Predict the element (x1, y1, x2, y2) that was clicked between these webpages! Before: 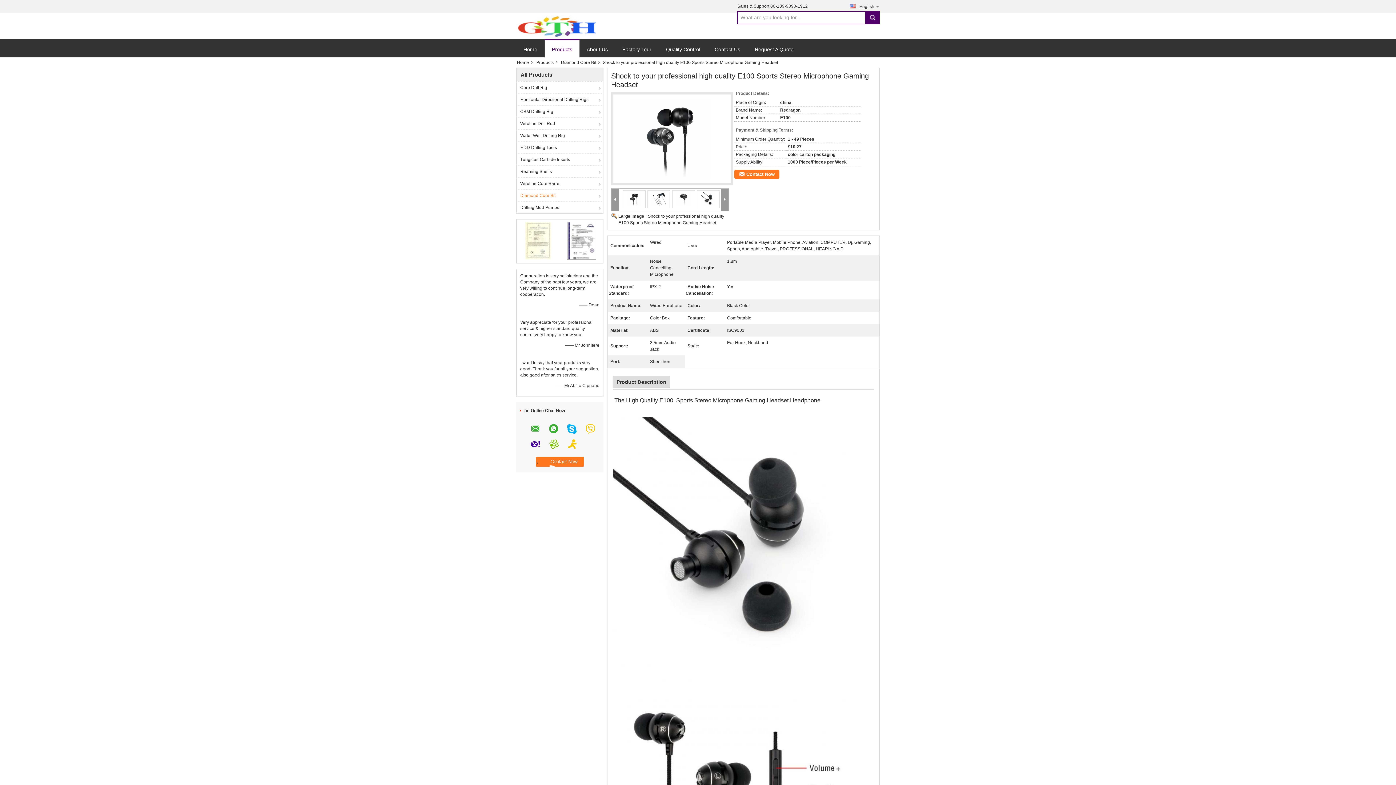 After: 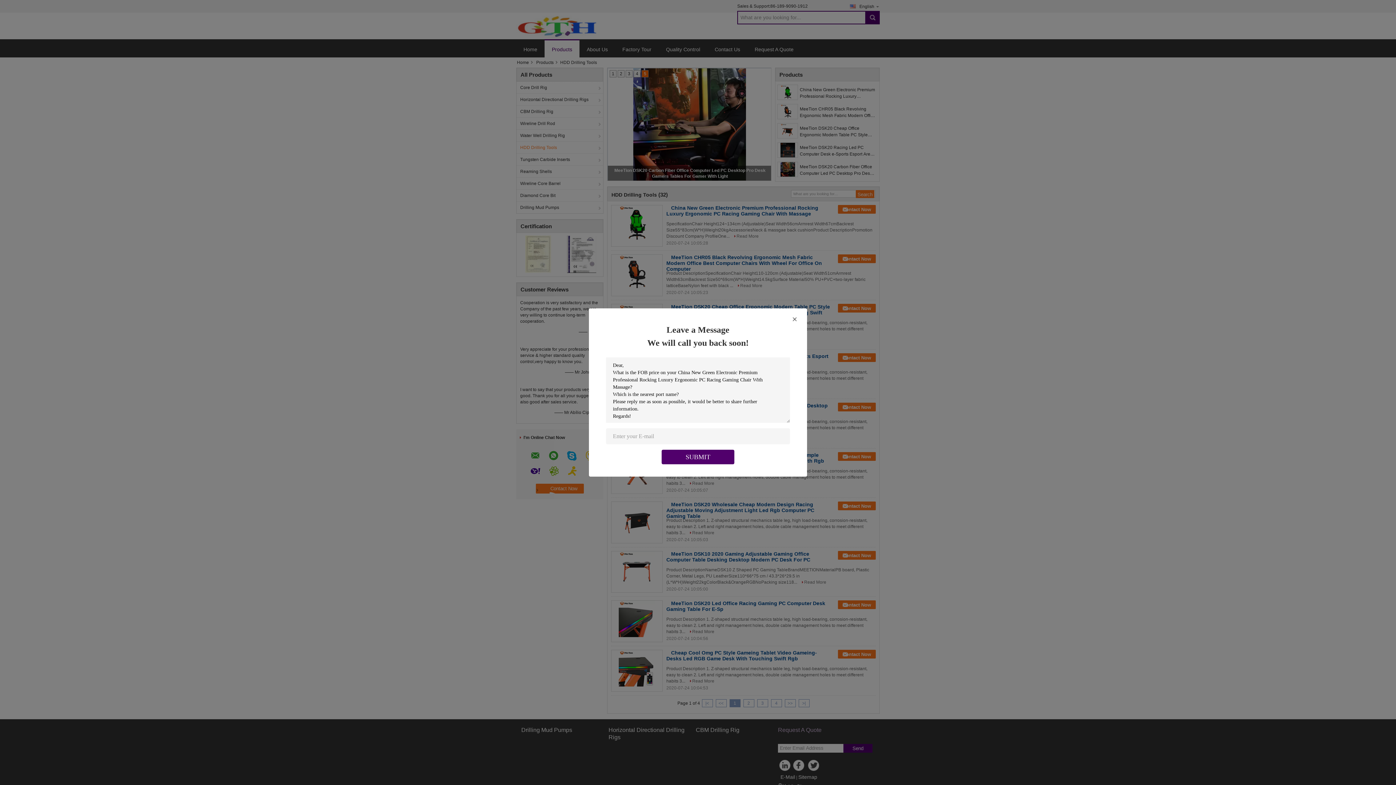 Action: bbox: (516, 141, 603, 153) label: HDD Drilling Tools